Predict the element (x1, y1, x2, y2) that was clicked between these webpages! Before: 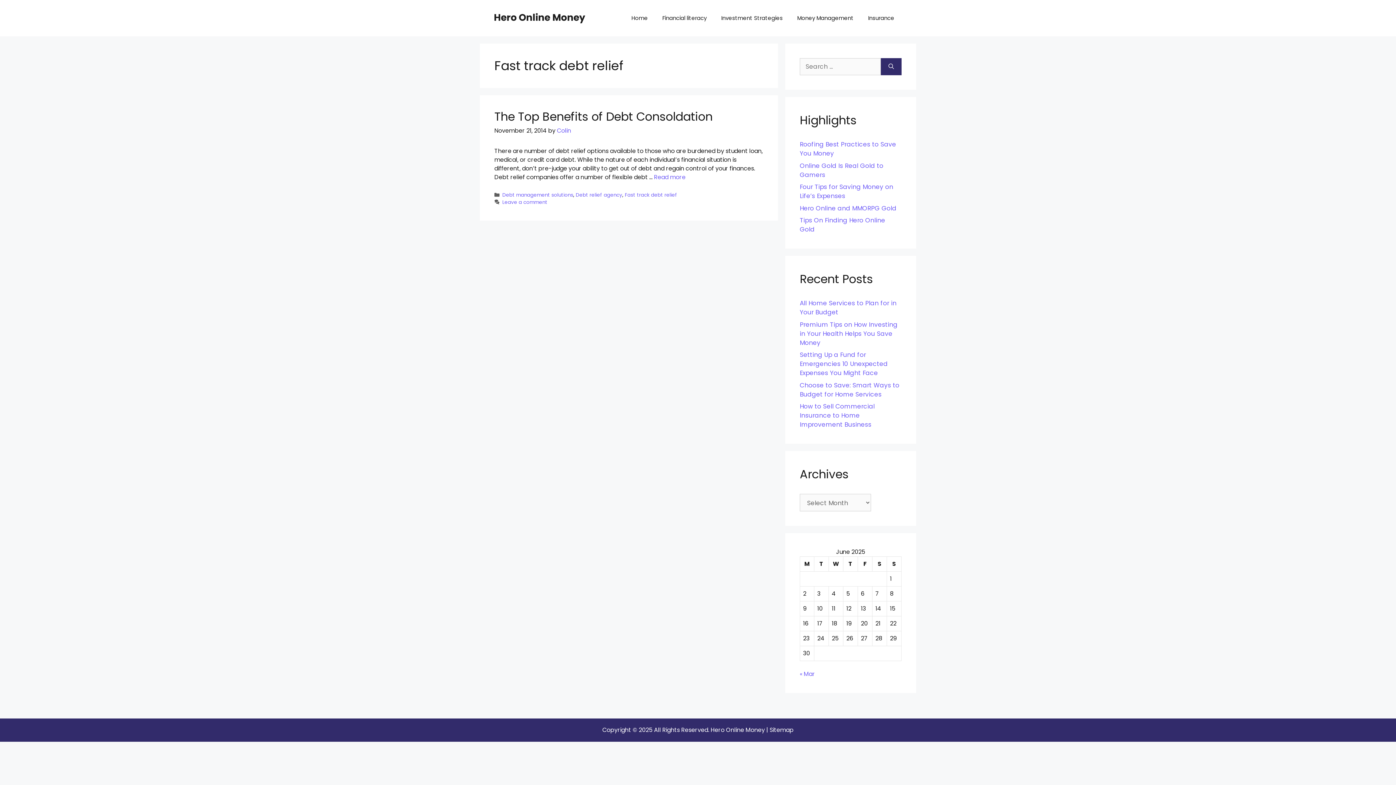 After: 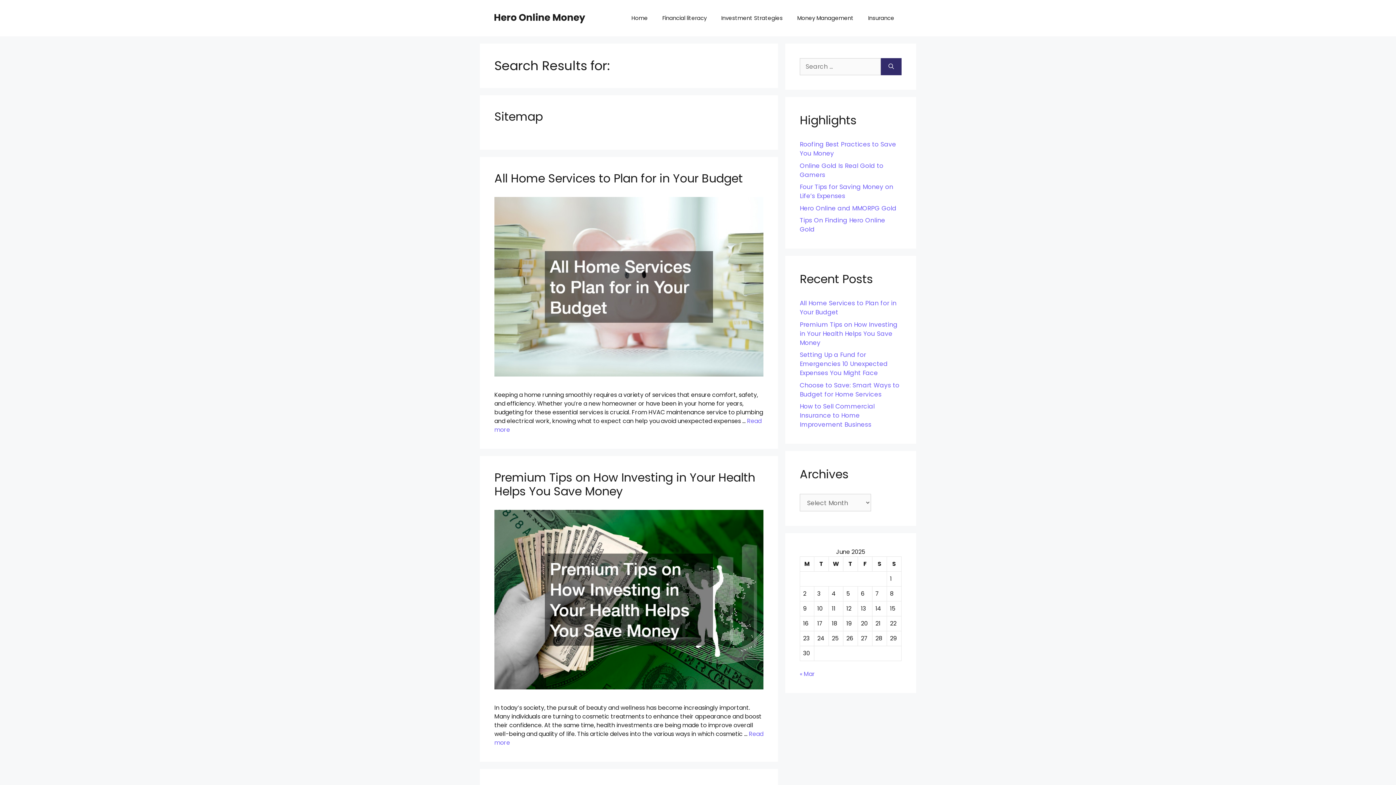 Action: label: Search bbox: (881, 58, 901, 75)